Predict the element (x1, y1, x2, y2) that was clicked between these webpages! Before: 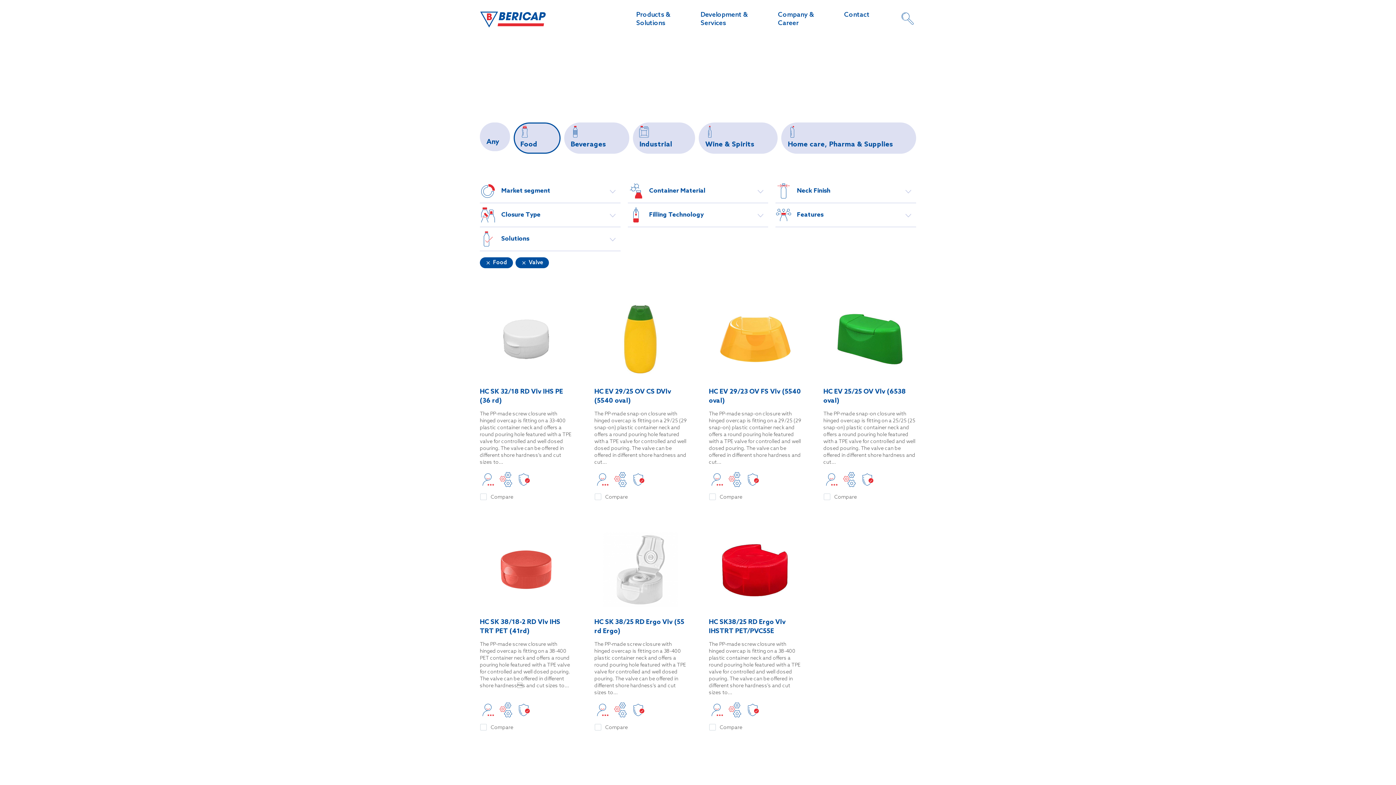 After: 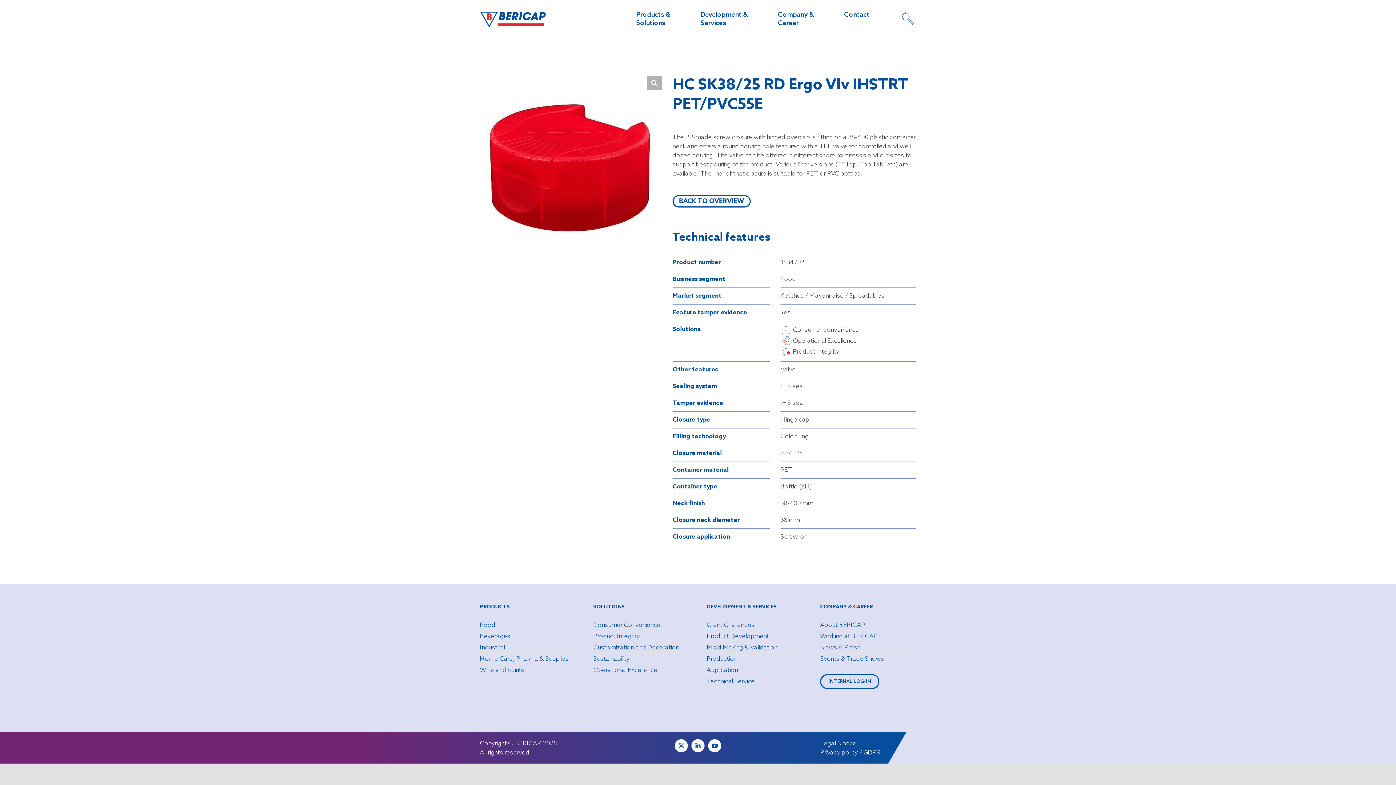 Action: label: SHOW PRODUCT bbox: (720, 562, 790, 579)